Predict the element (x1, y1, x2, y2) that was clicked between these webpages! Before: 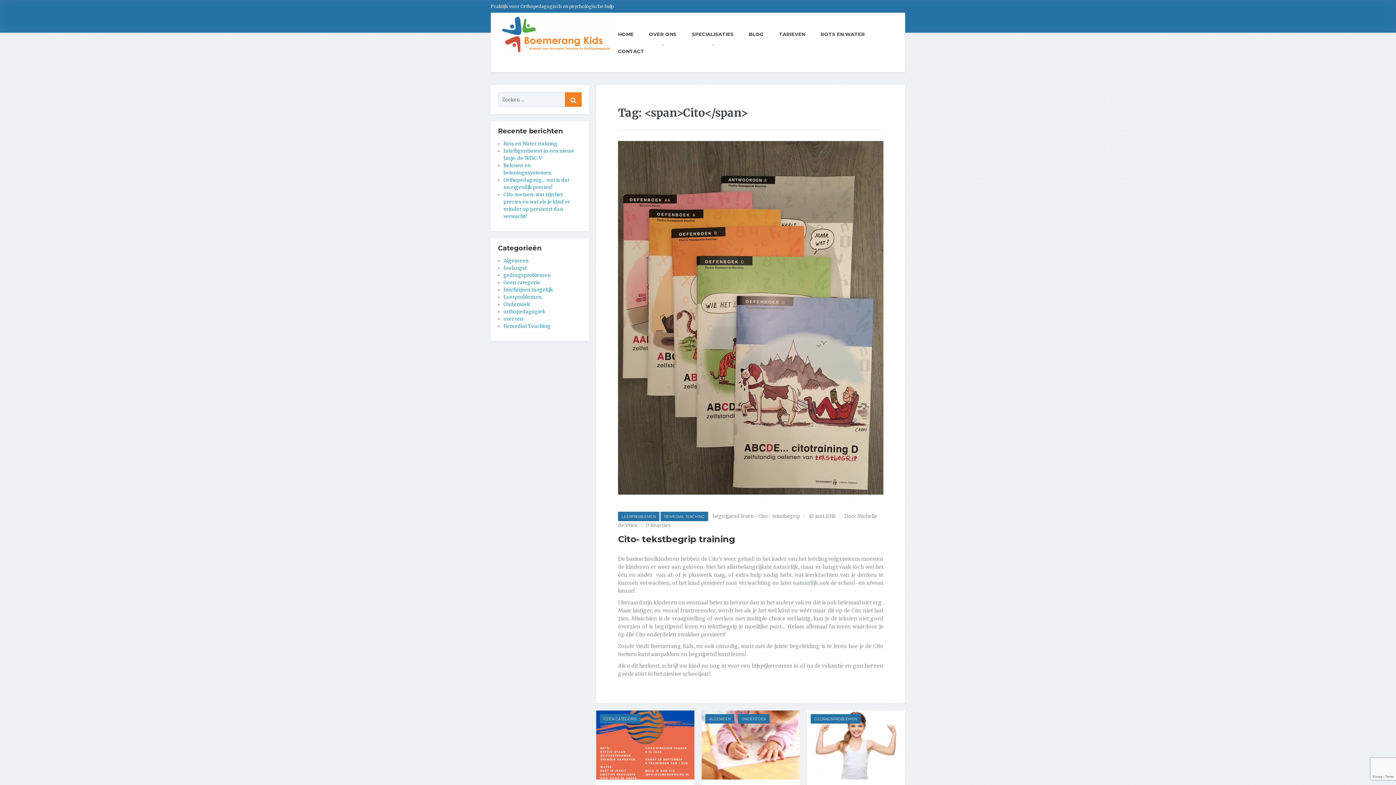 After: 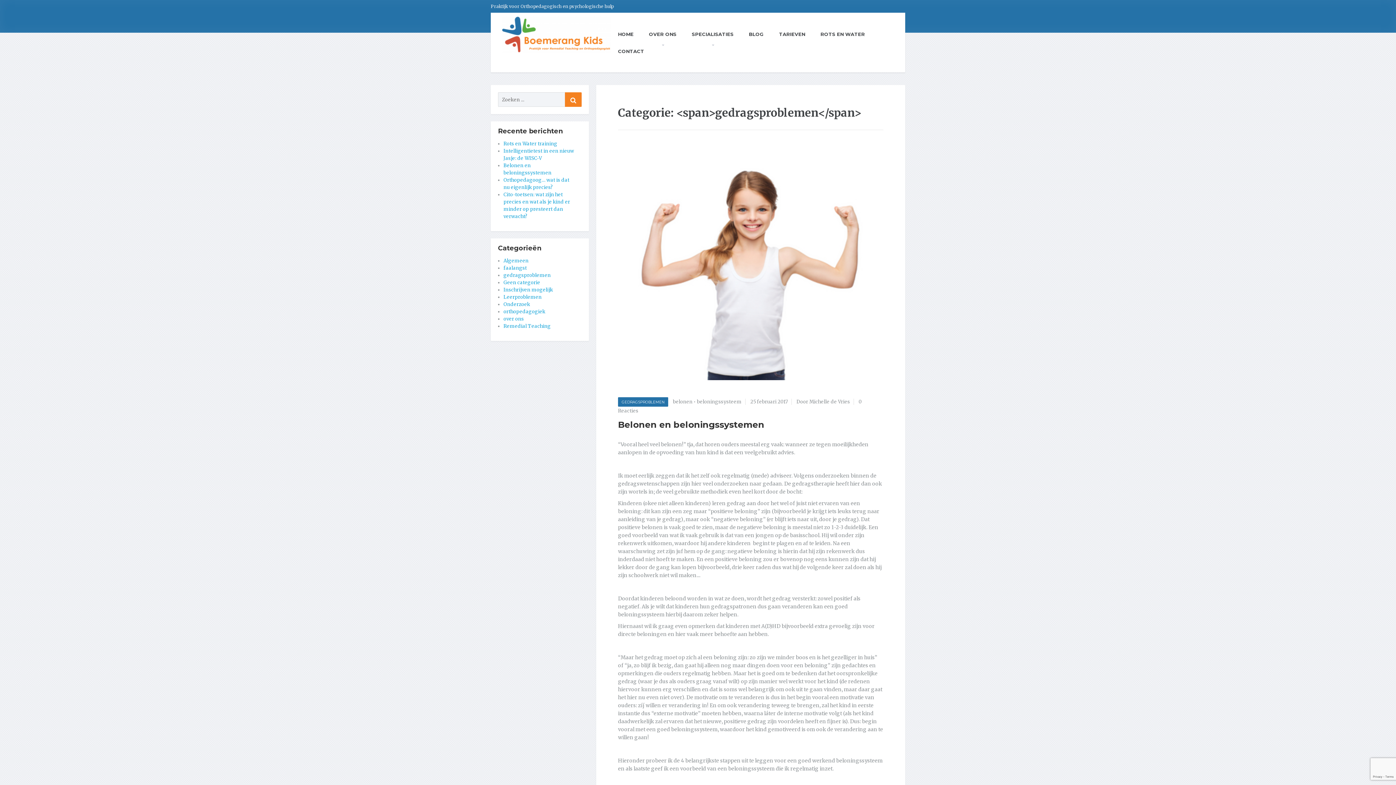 Action: label: GEDRAGSPROBLEMEN bbox: (810, 714, 861, 724)